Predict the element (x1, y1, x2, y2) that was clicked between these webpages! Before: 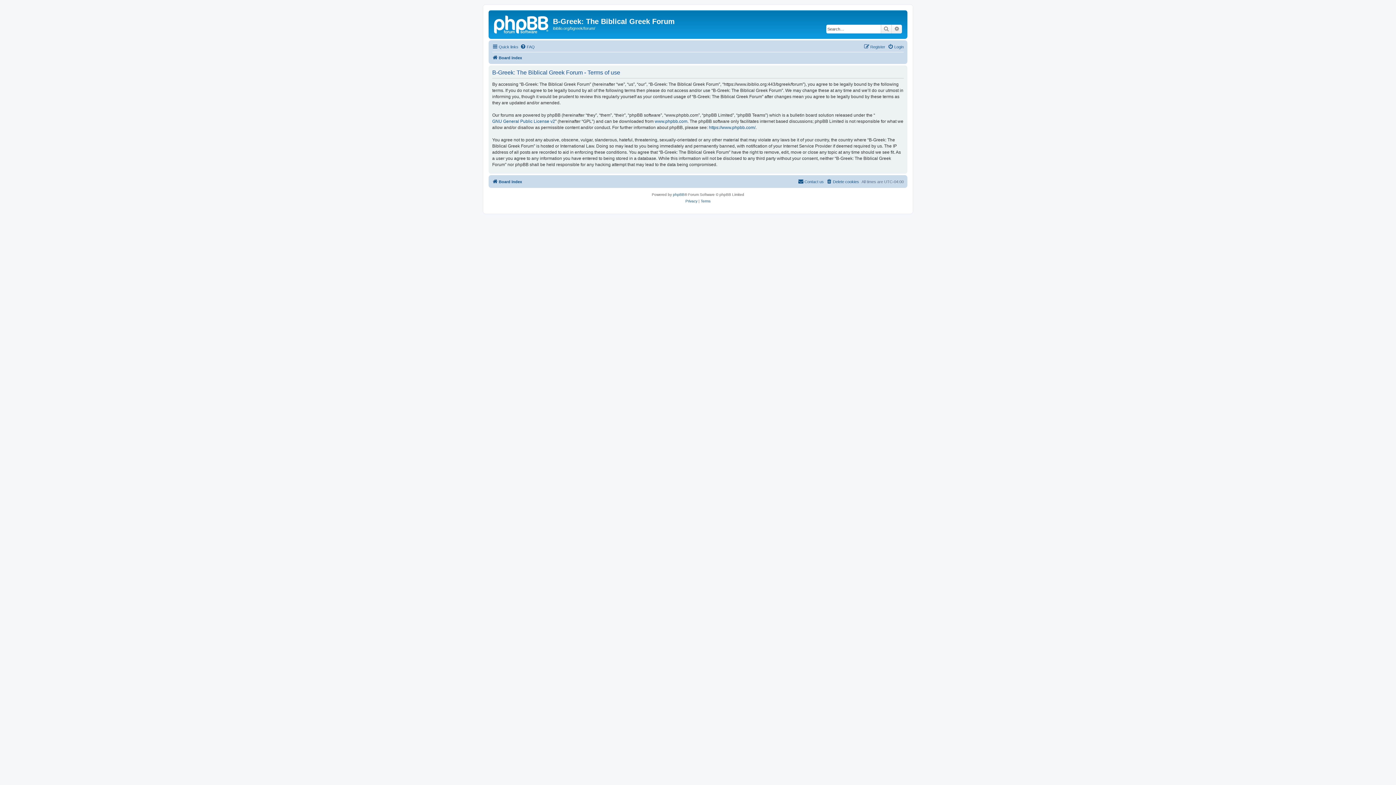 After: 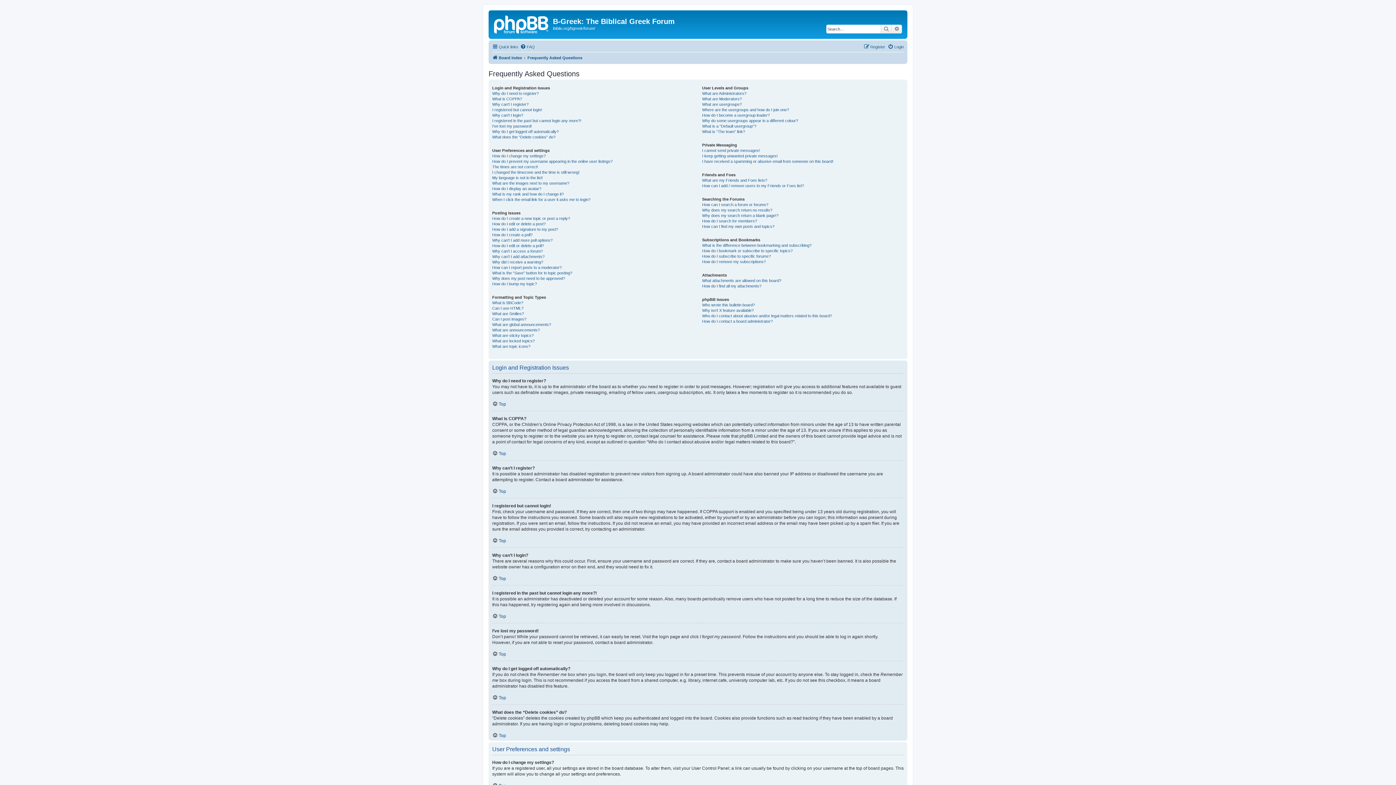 Action: bbox: (520, 42, 534, 51) label: FAQ